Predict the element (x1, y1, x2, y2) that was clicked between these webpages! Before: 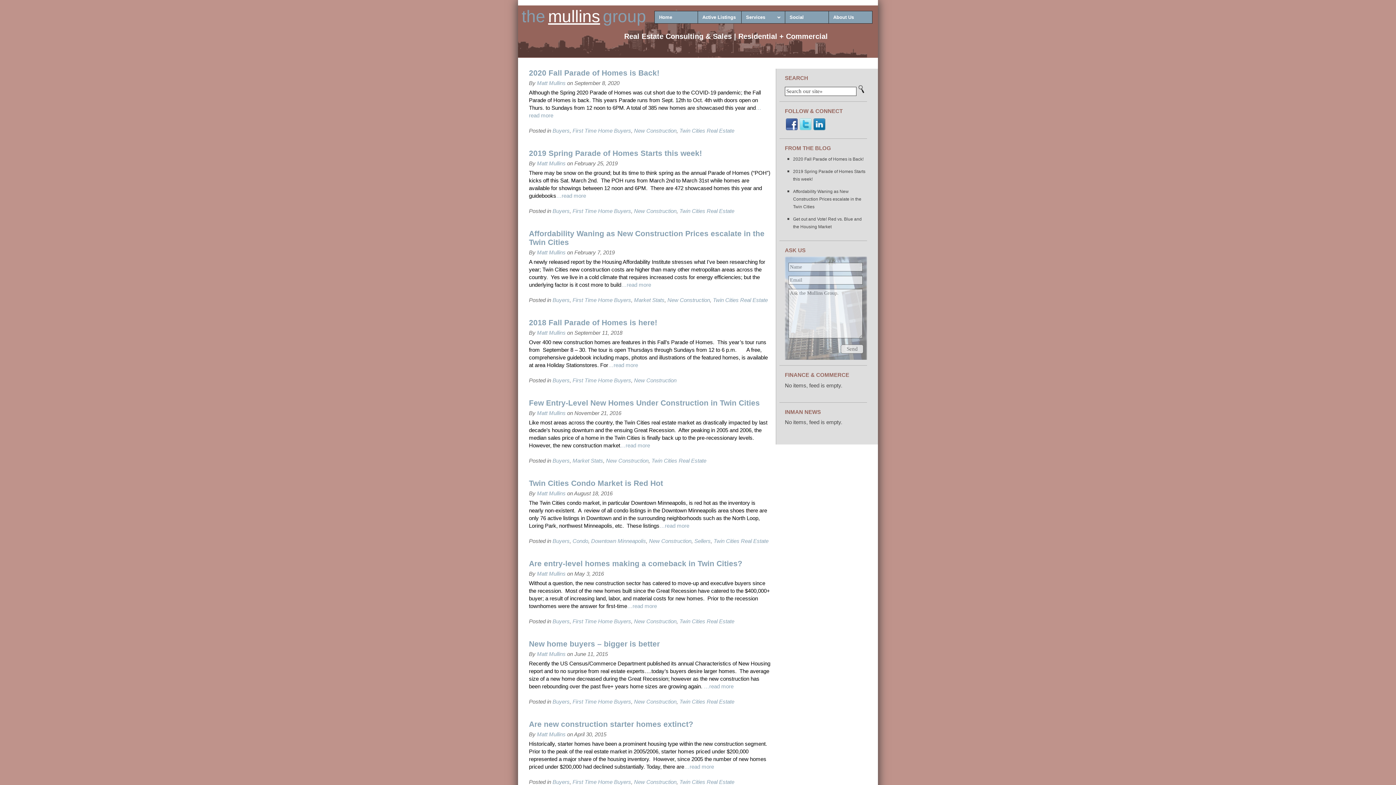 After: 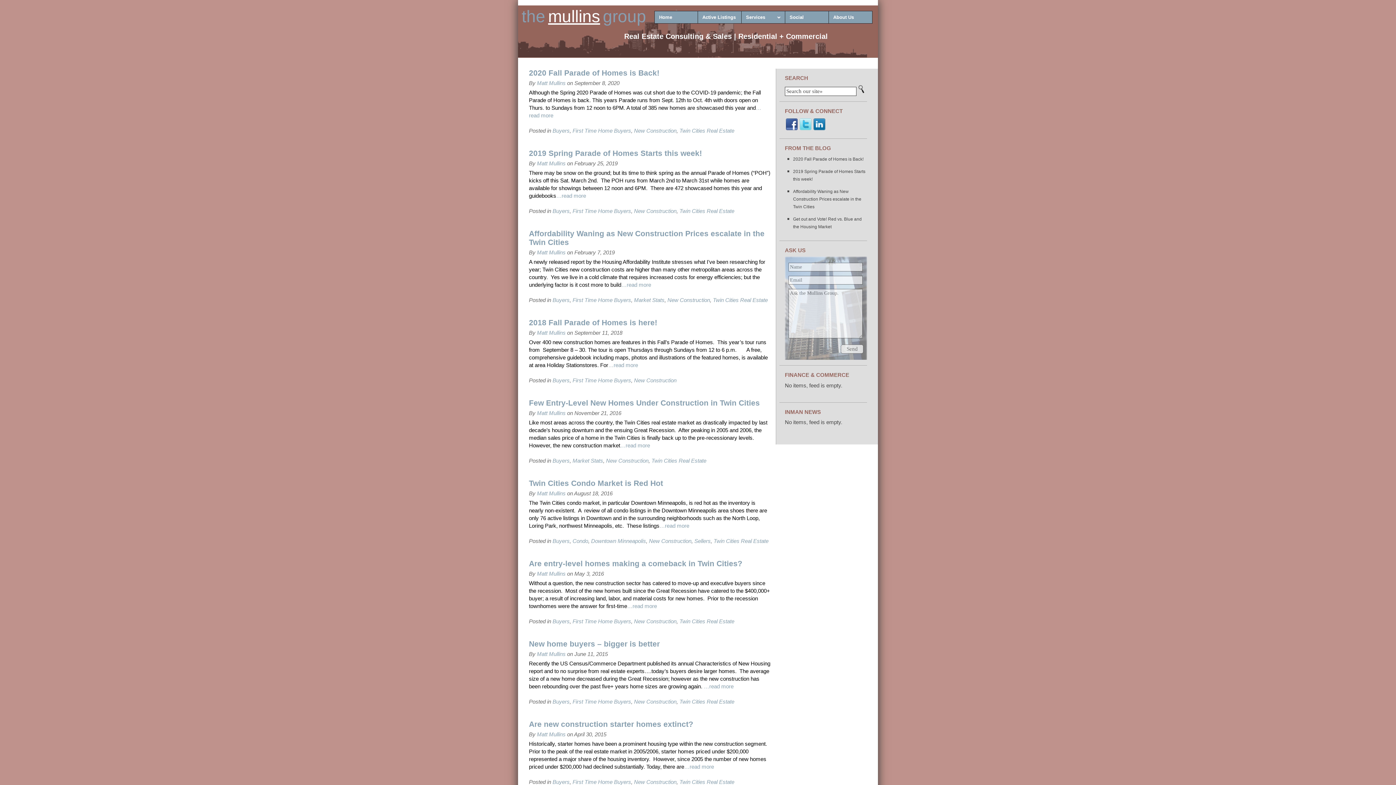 Action: bbox: (634, 377, 676, 383) label: New Construction